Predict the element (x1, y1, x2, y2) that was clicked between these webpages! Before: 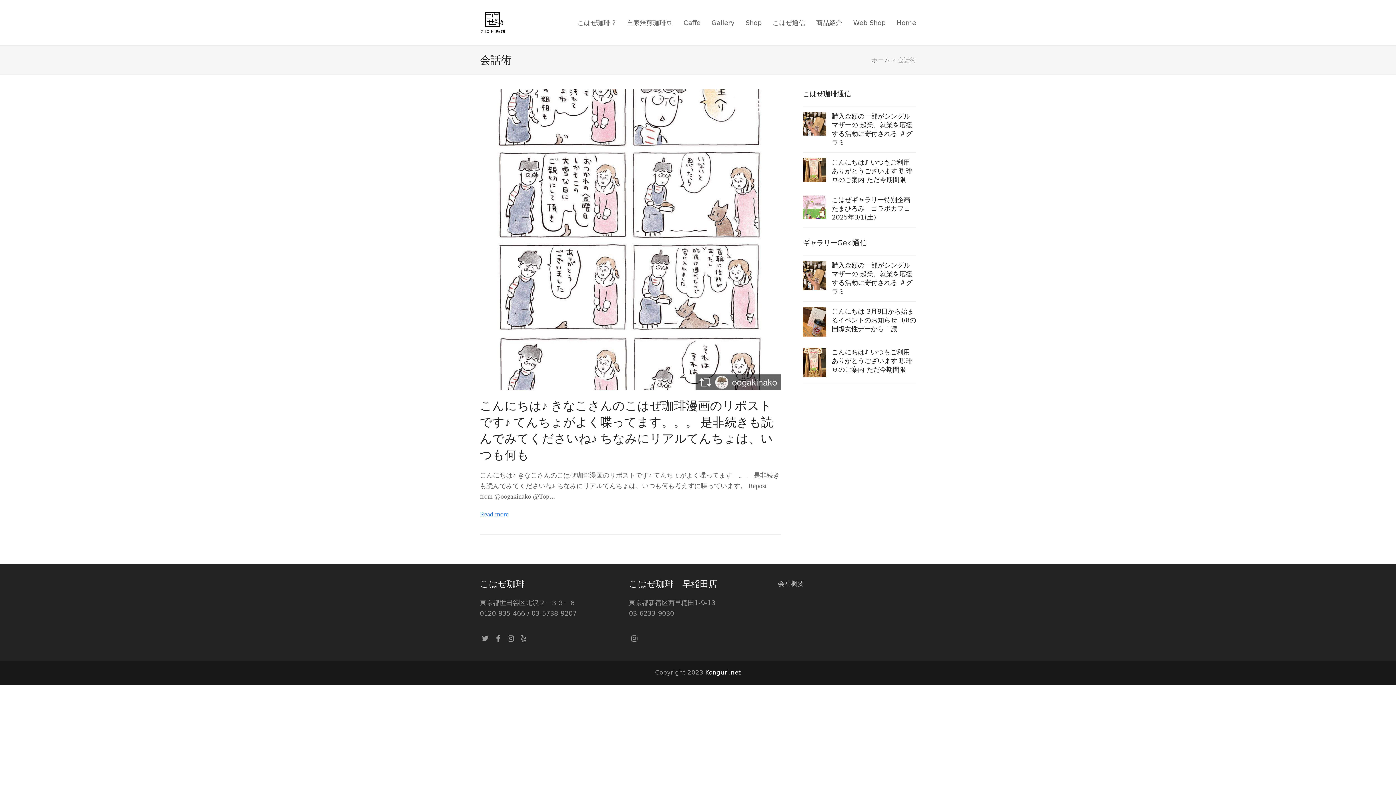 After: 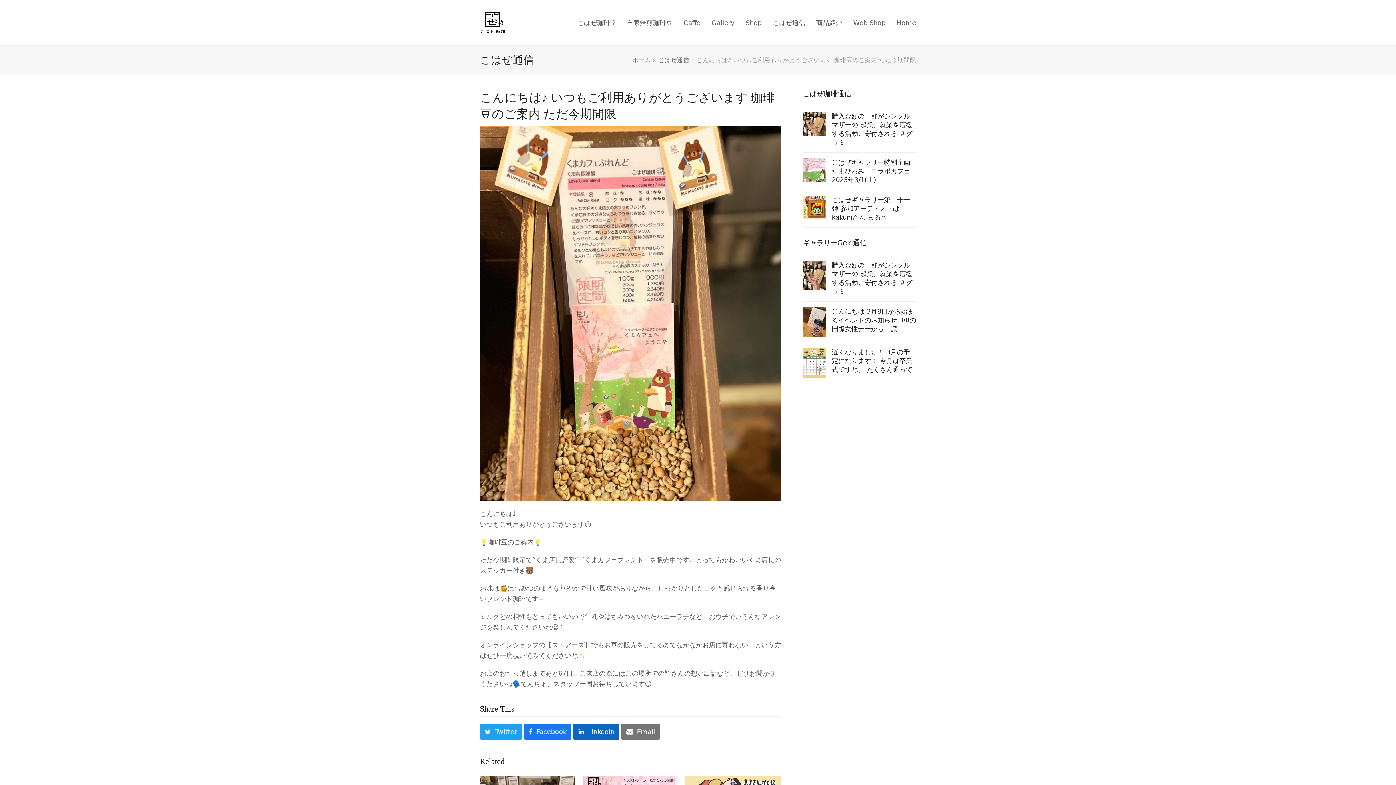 Action: label: こんにちは♪ いつもご利用ありがとうございます 珈琲豆のご案内 ただ今期間限 bbox: (802, 158, 916, 184)